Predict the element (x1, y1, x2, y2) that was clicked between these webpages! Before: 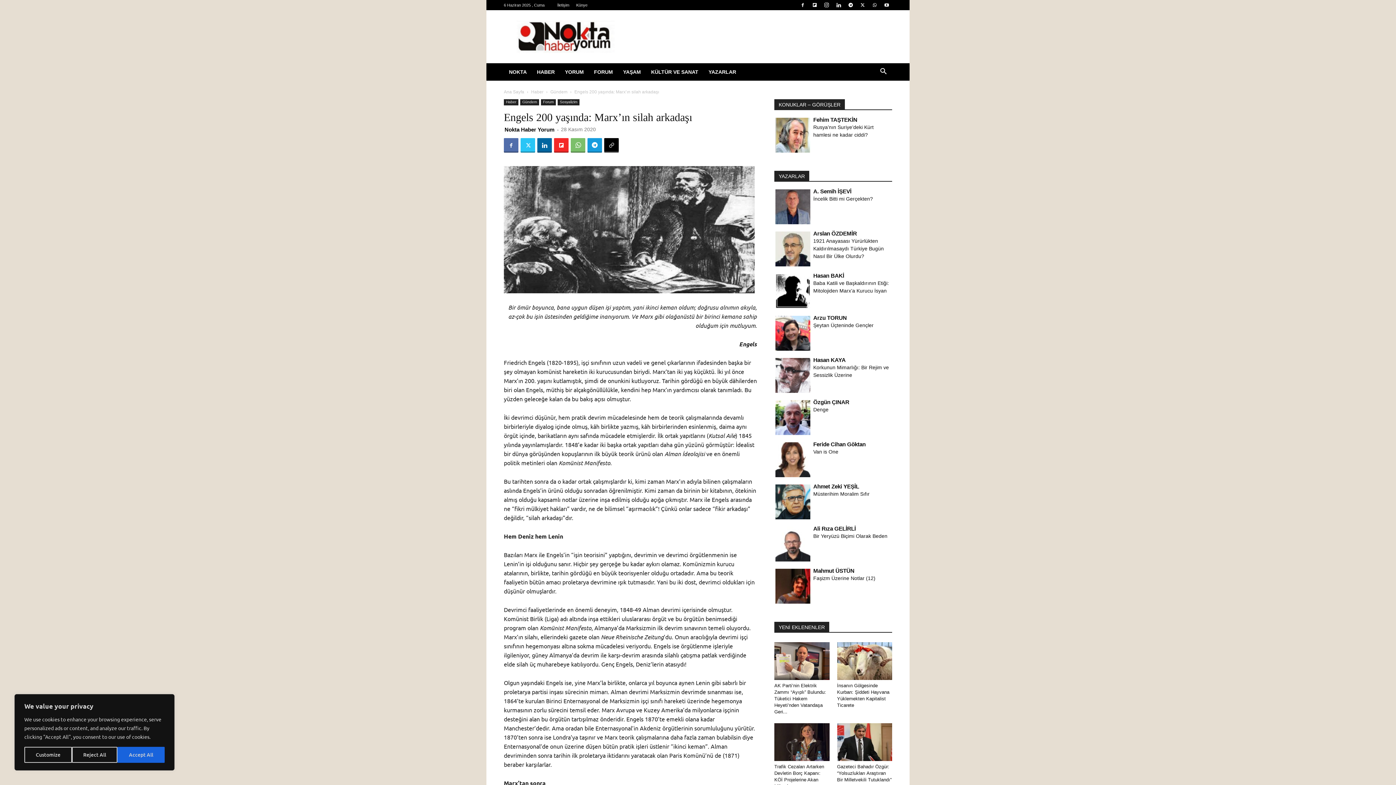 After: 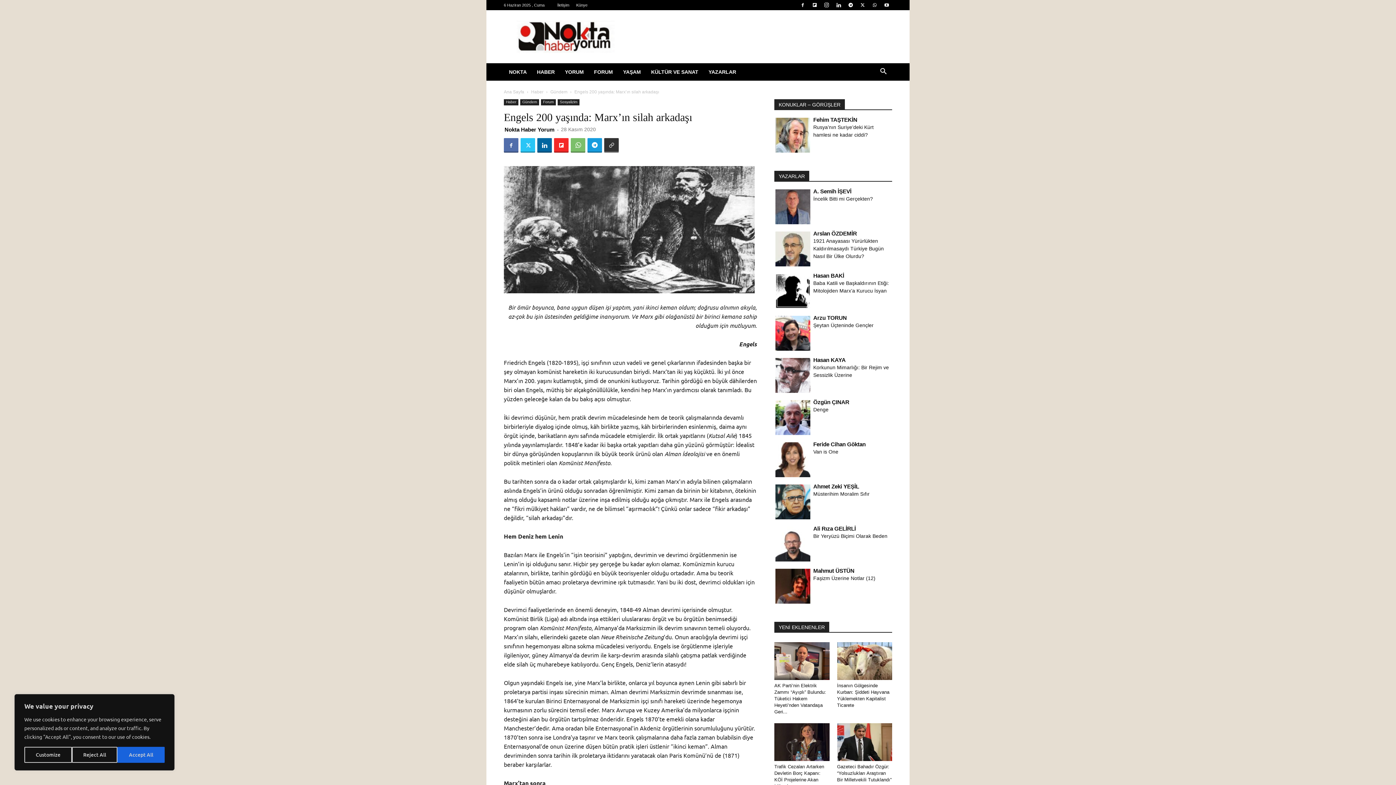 Action: bbox: (604, 138, 618, 152)